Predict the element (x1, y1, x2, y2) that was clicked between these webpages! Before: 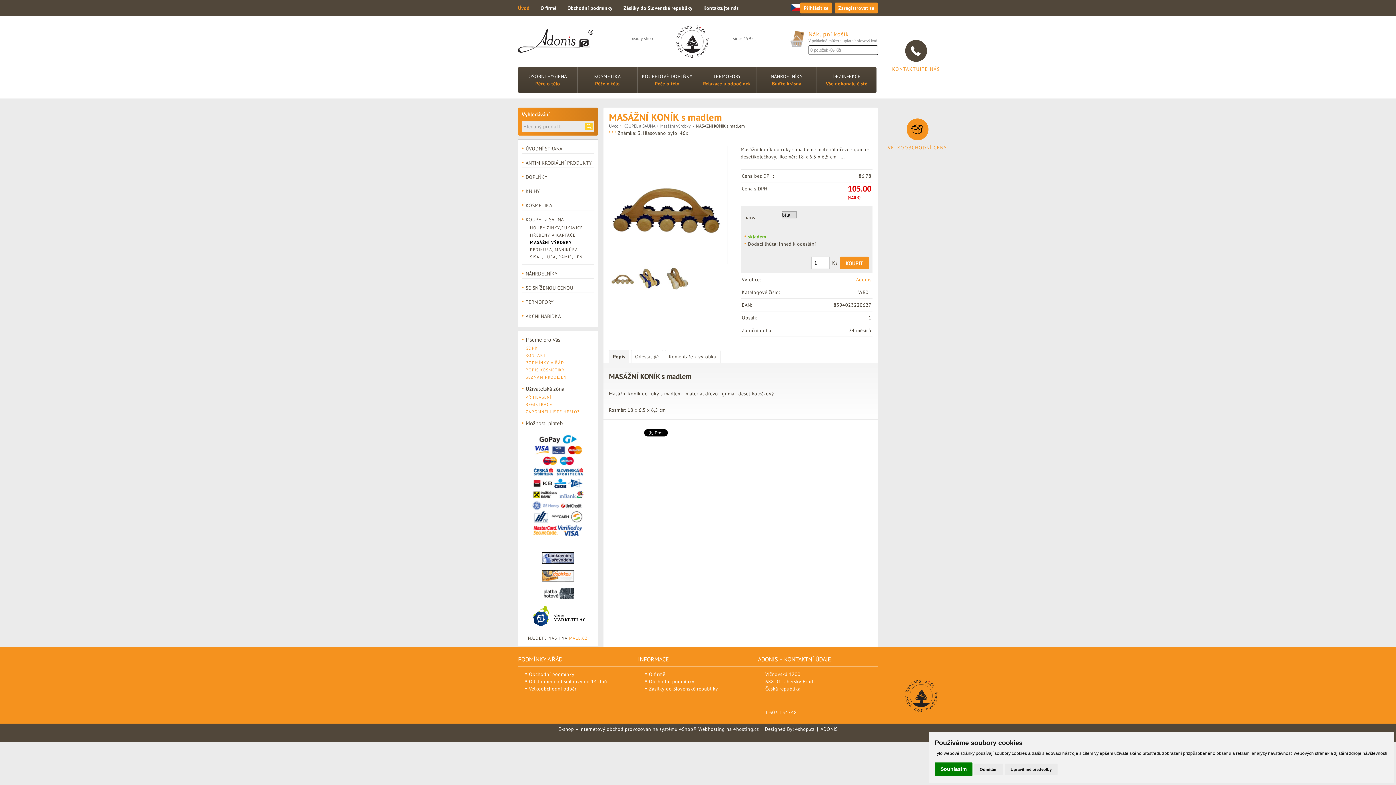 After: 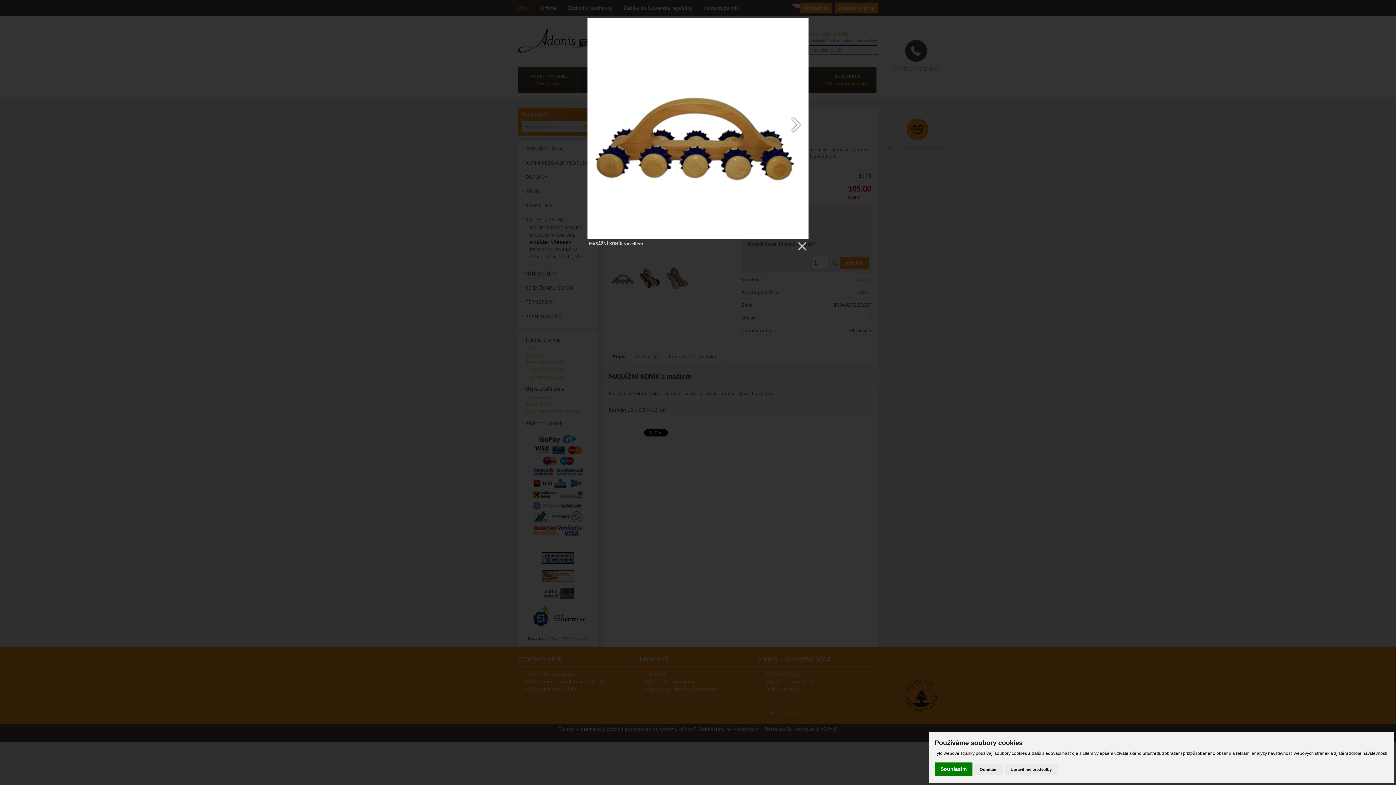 Action: bbox: (609, 145, 727, 264)